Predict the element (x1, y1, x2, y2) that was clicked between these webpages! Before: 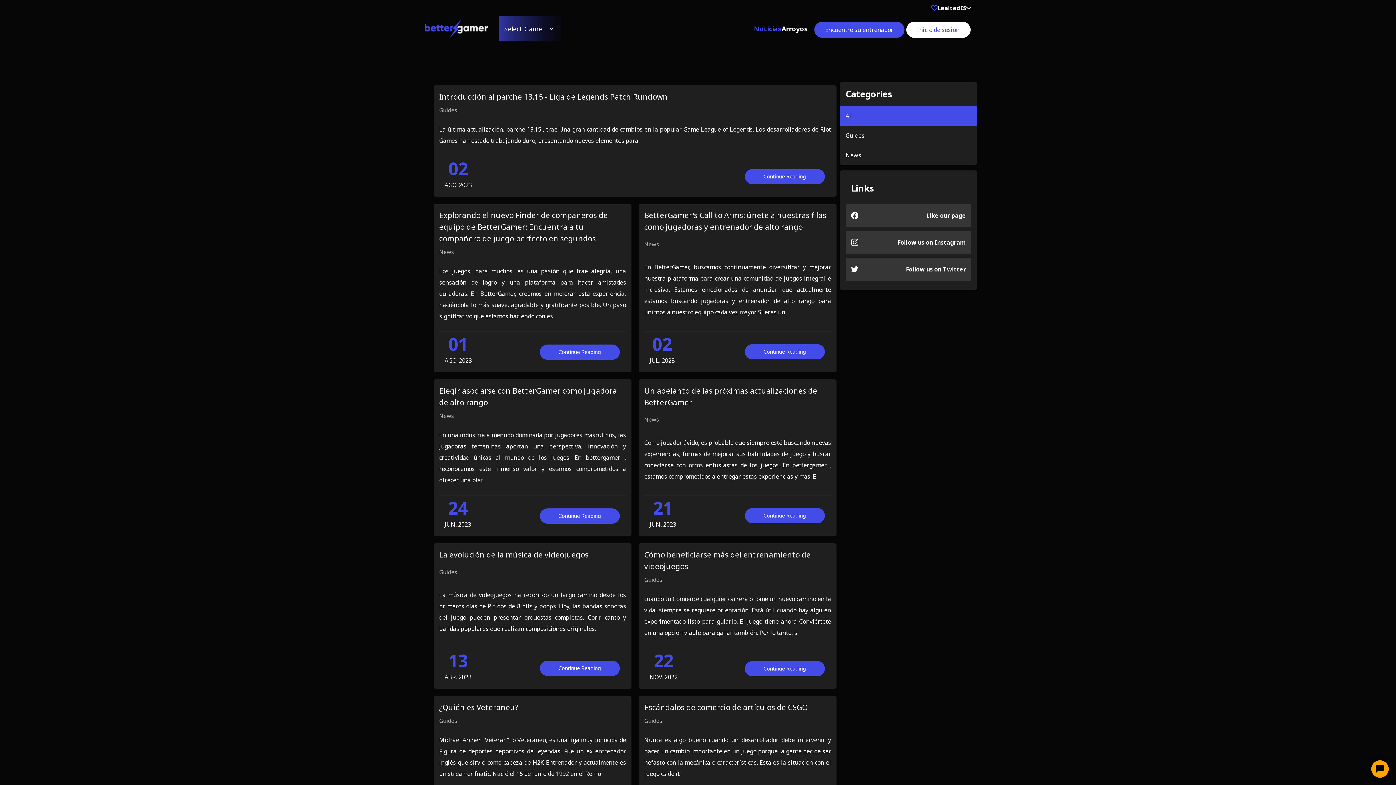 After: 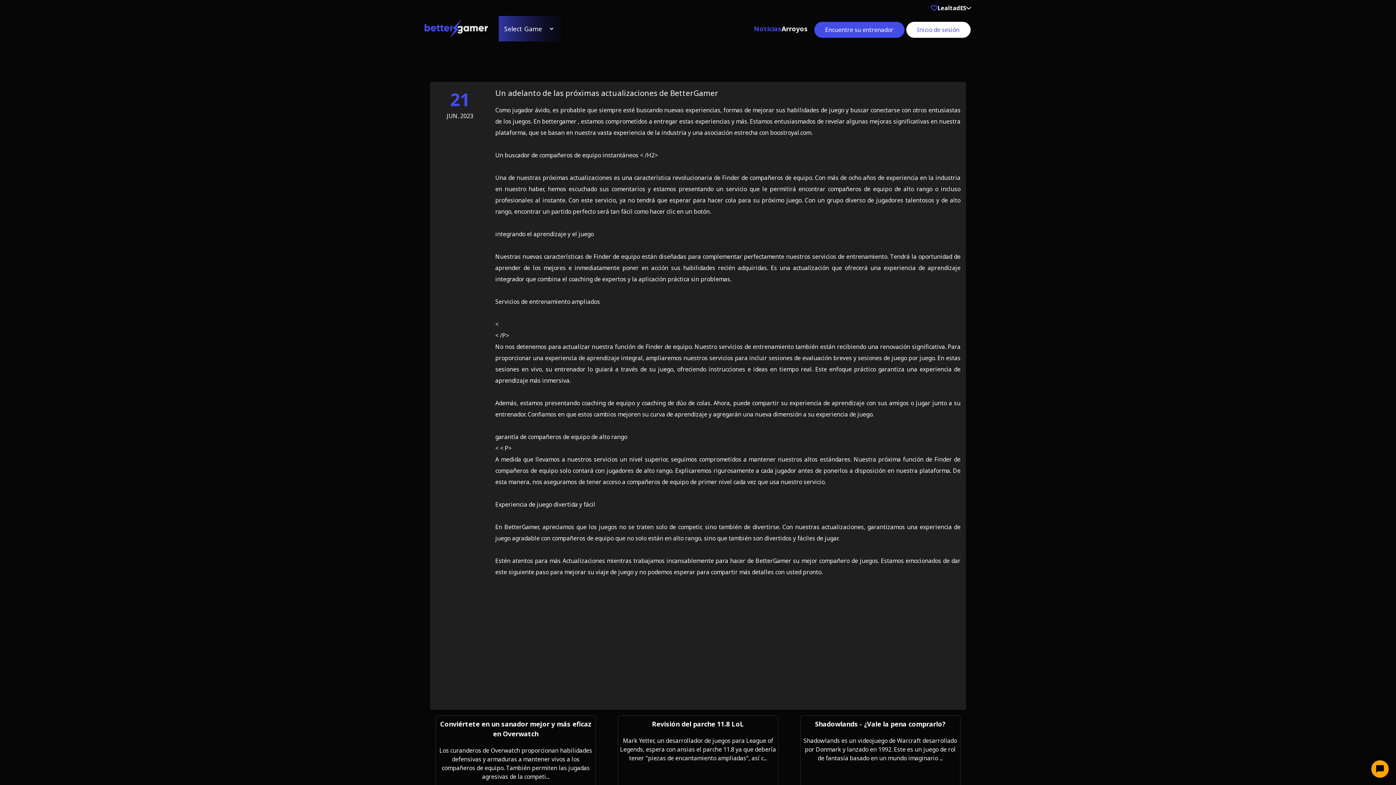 Action: bbox: (744, 508, 824, 523) label: Continue Reading